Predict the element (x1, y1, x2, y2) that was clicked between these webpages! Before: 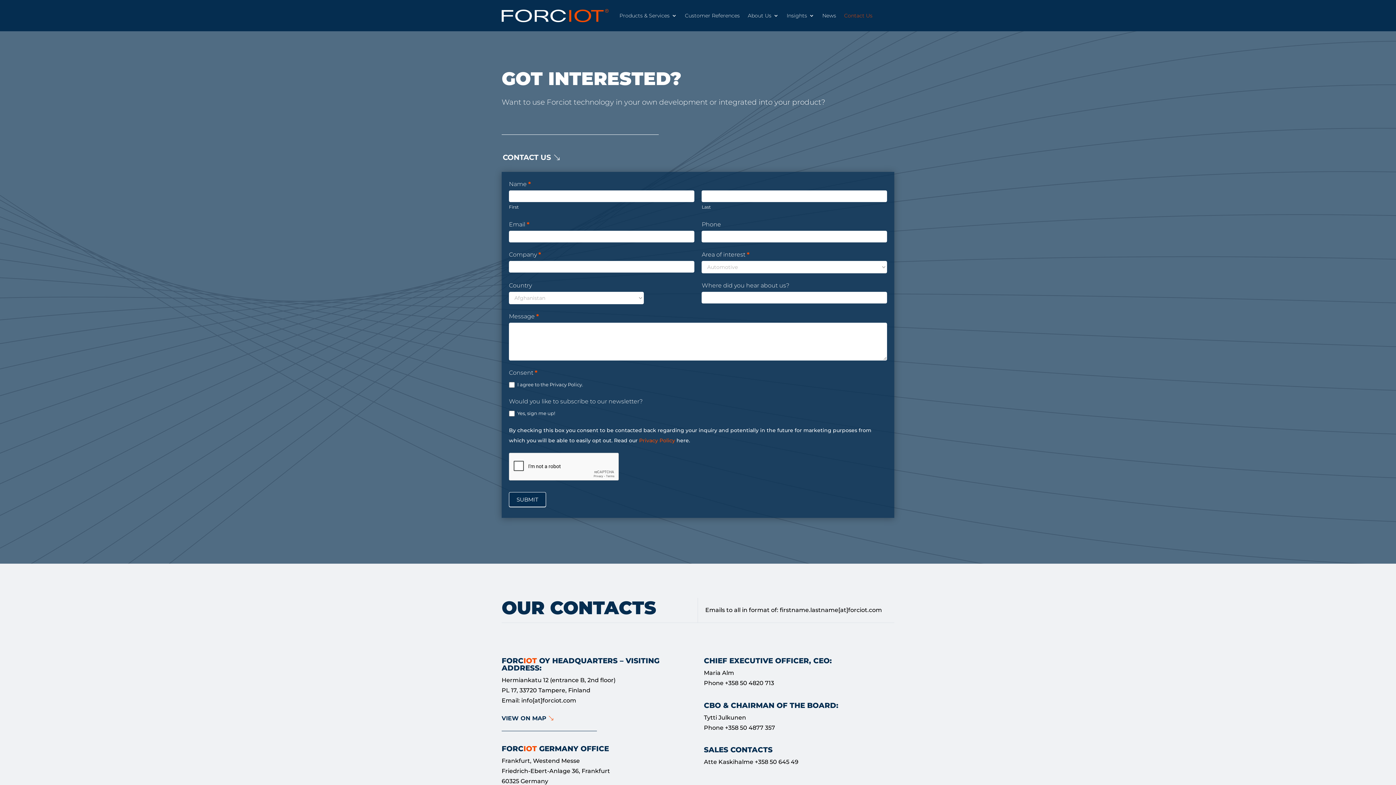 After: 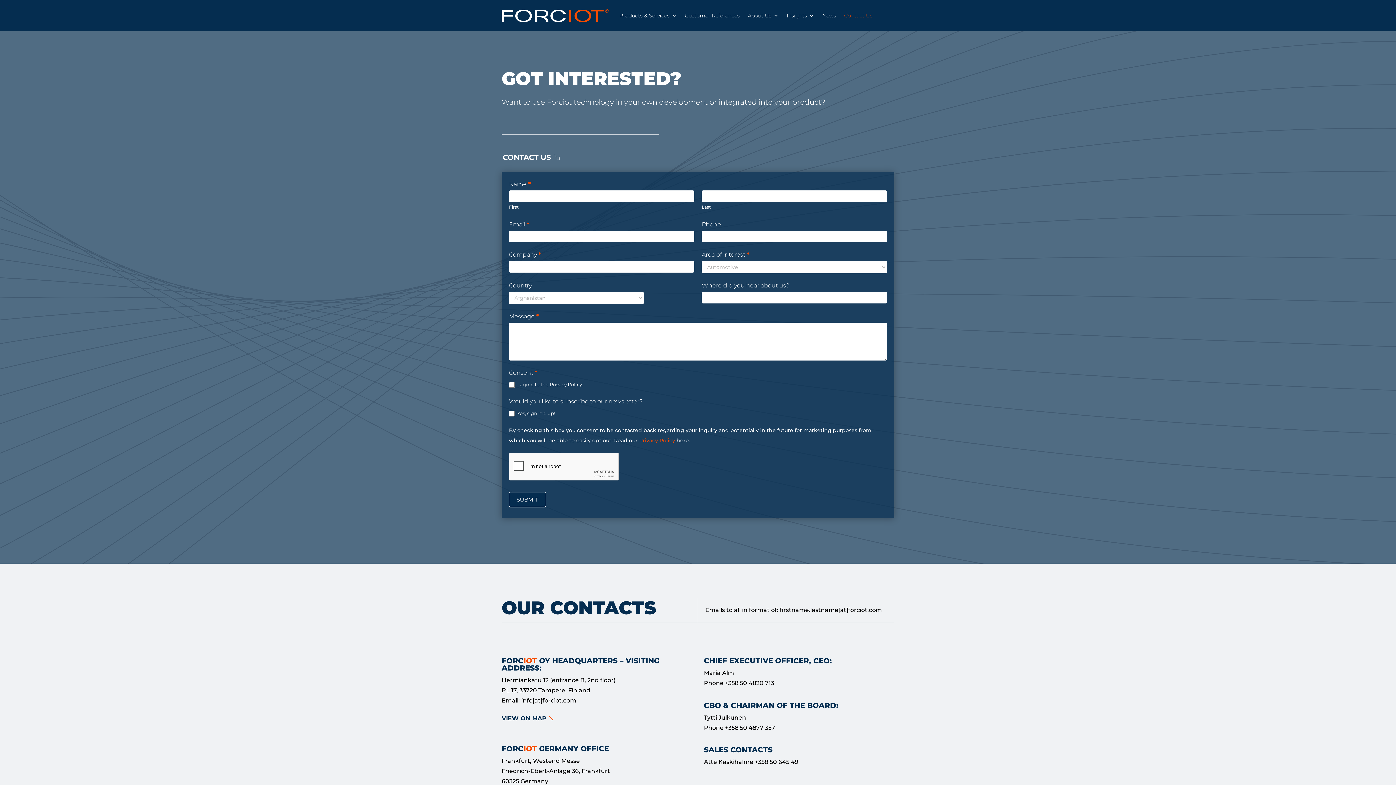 Action: bbox: (844, 1, 872, 29) label: Contact Us